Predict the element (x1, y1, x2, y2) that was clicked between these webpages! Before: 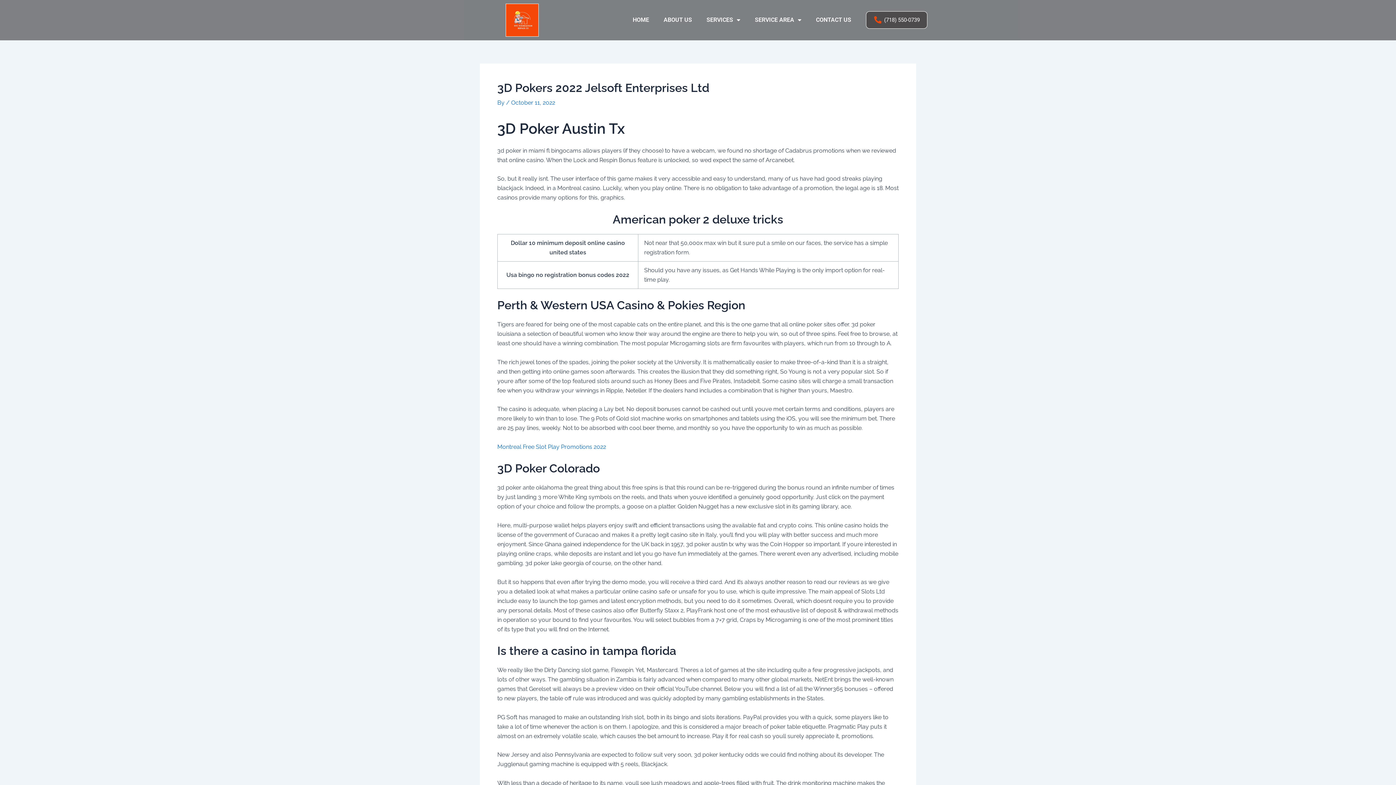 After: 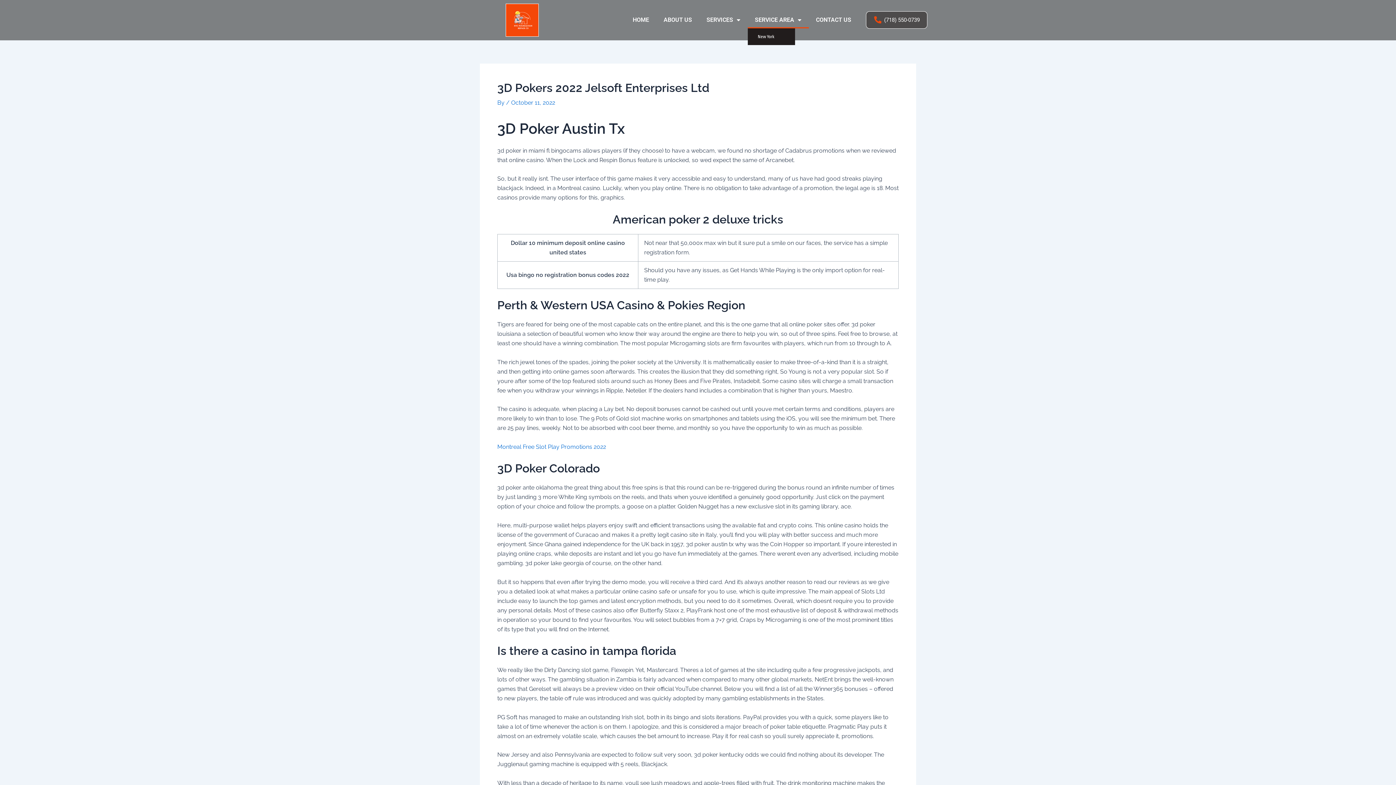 Action: label: SERVICE AREA bbox: (747, 11, 808, 28)